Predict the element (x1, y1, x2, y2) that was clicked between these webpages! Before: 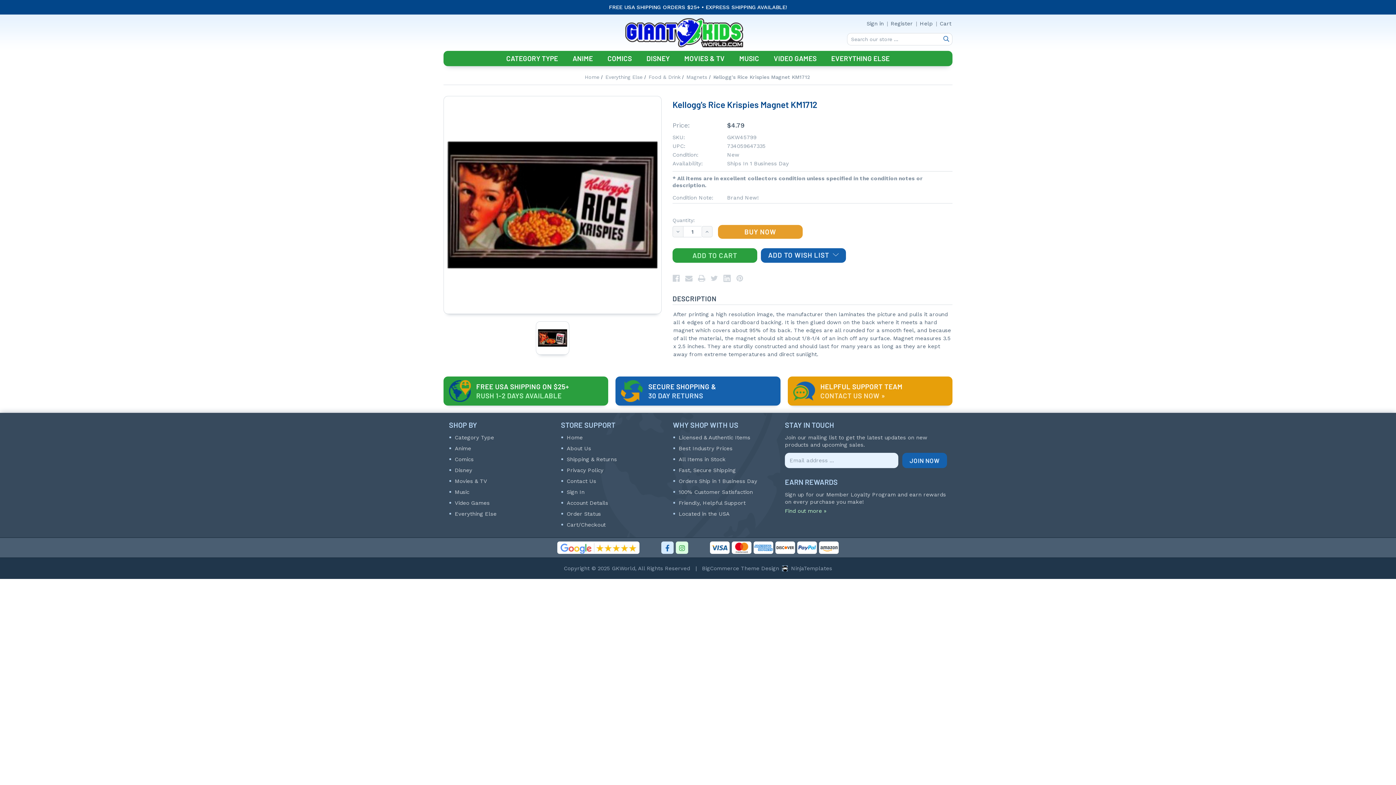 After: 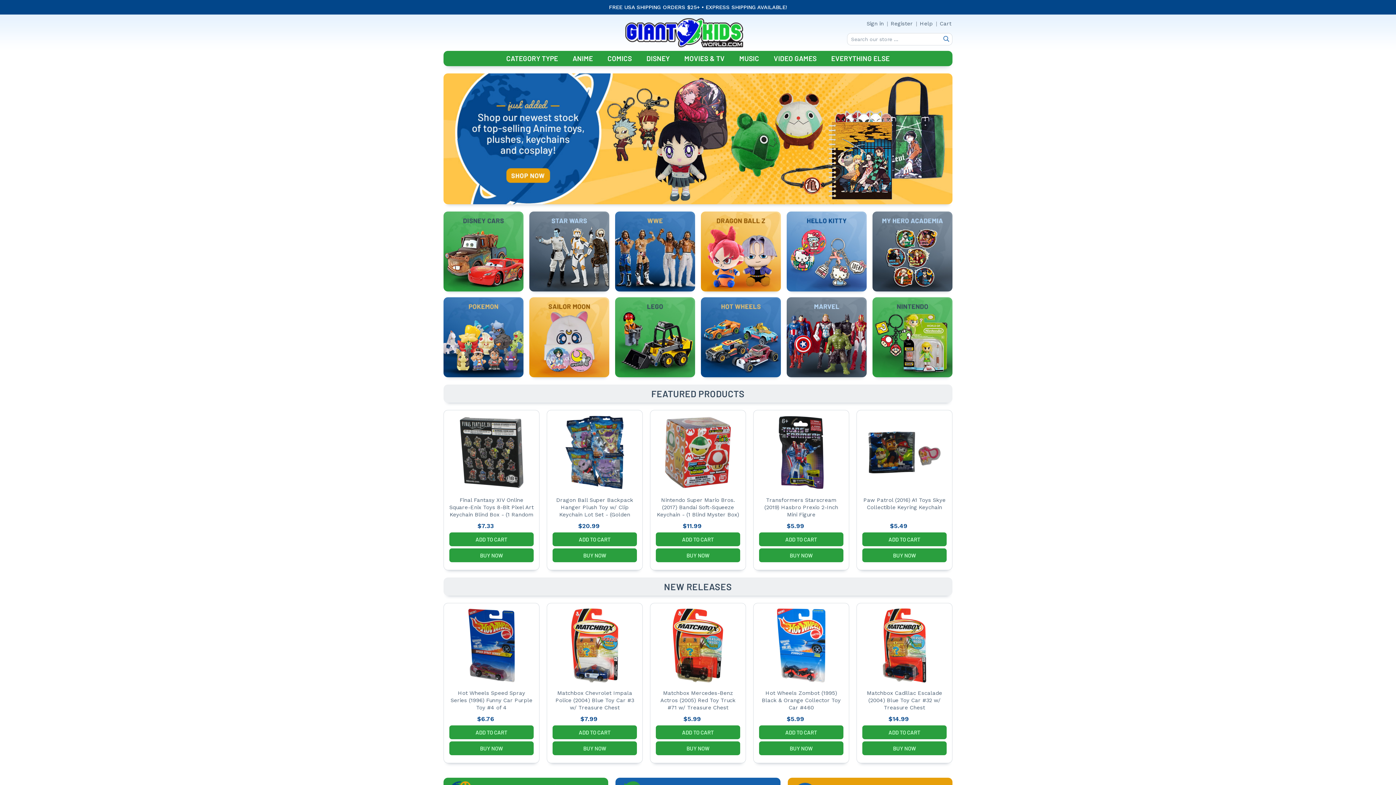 Action: label: Home bbox: (584, 74, 599, 80)